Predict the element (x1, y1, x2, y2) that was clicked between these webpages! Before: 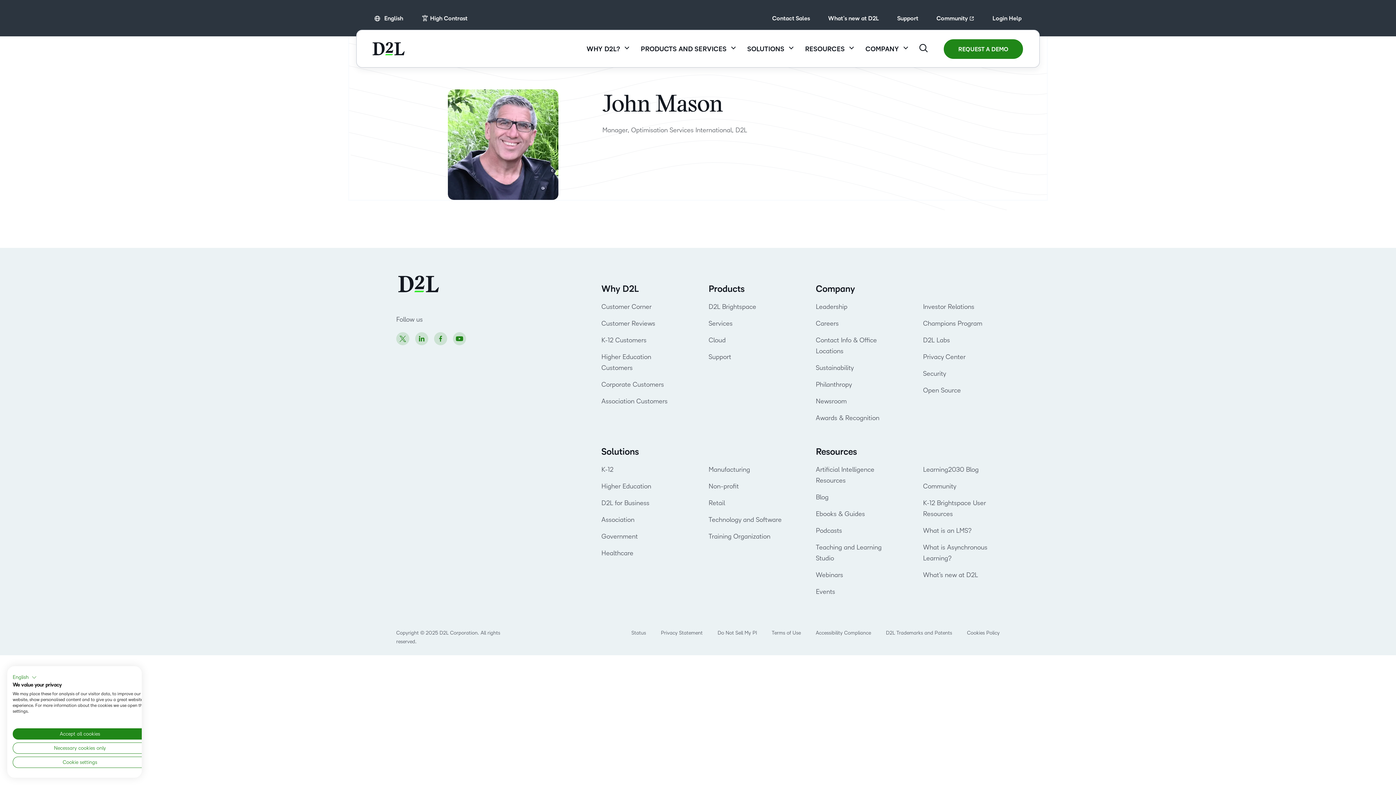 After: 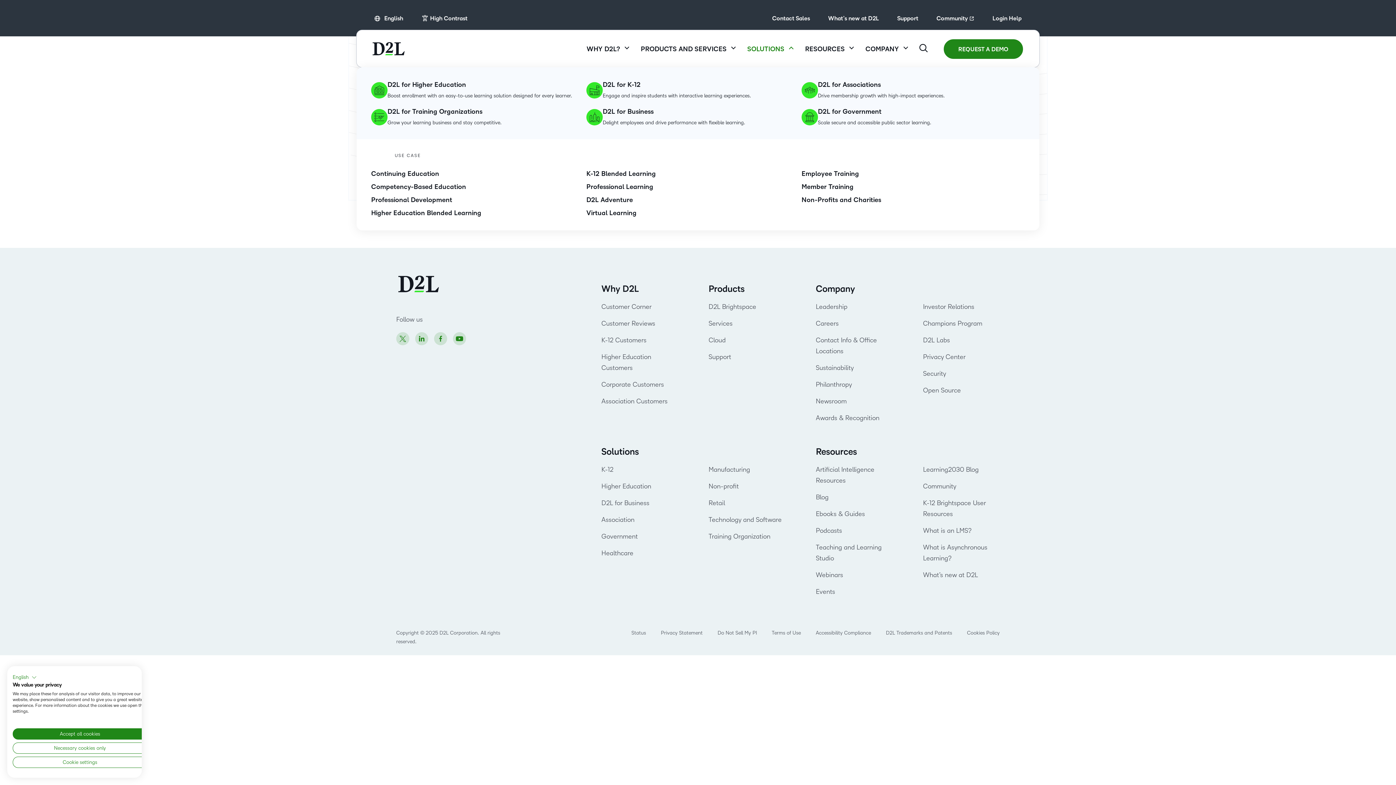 Action: label: Toggle item Solutions submenu bbox: (747, 45, 792, 52)